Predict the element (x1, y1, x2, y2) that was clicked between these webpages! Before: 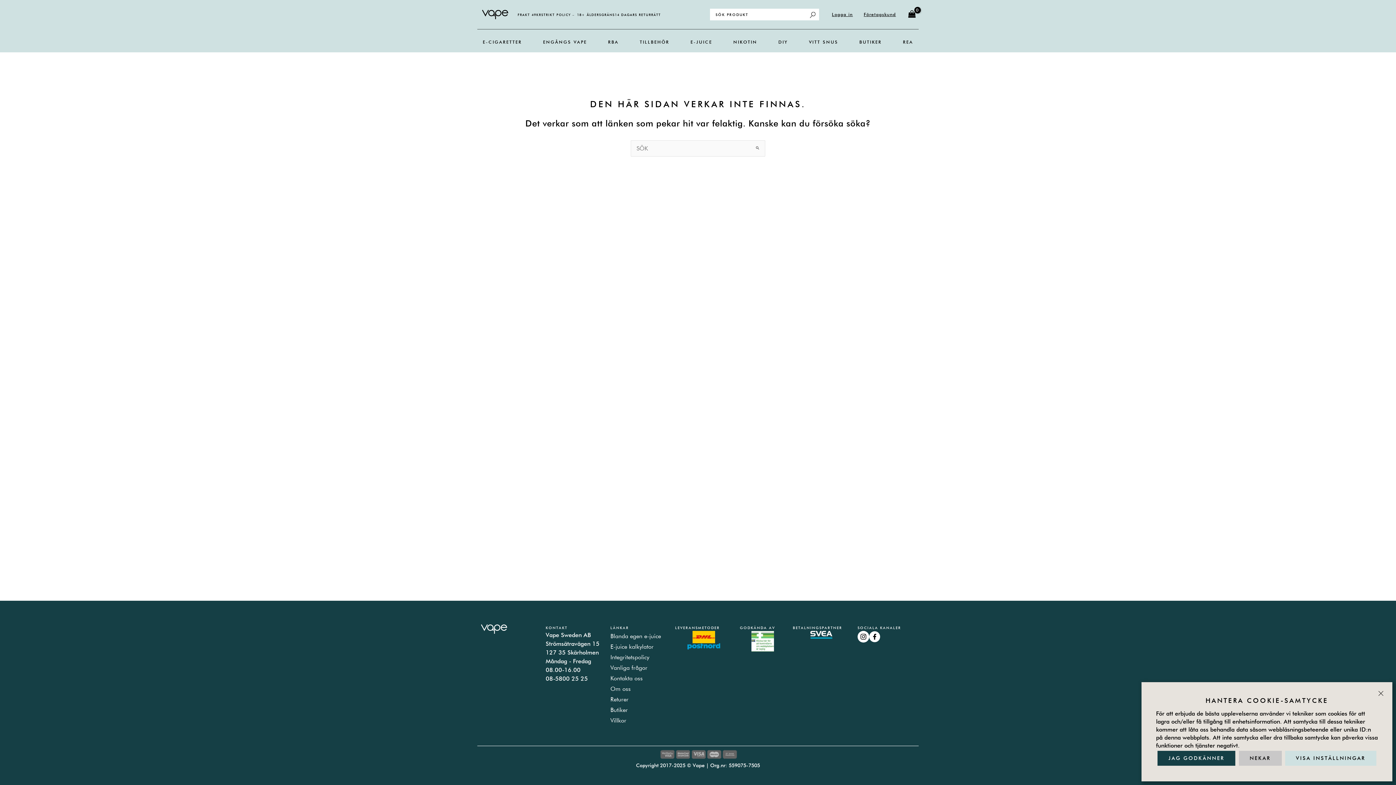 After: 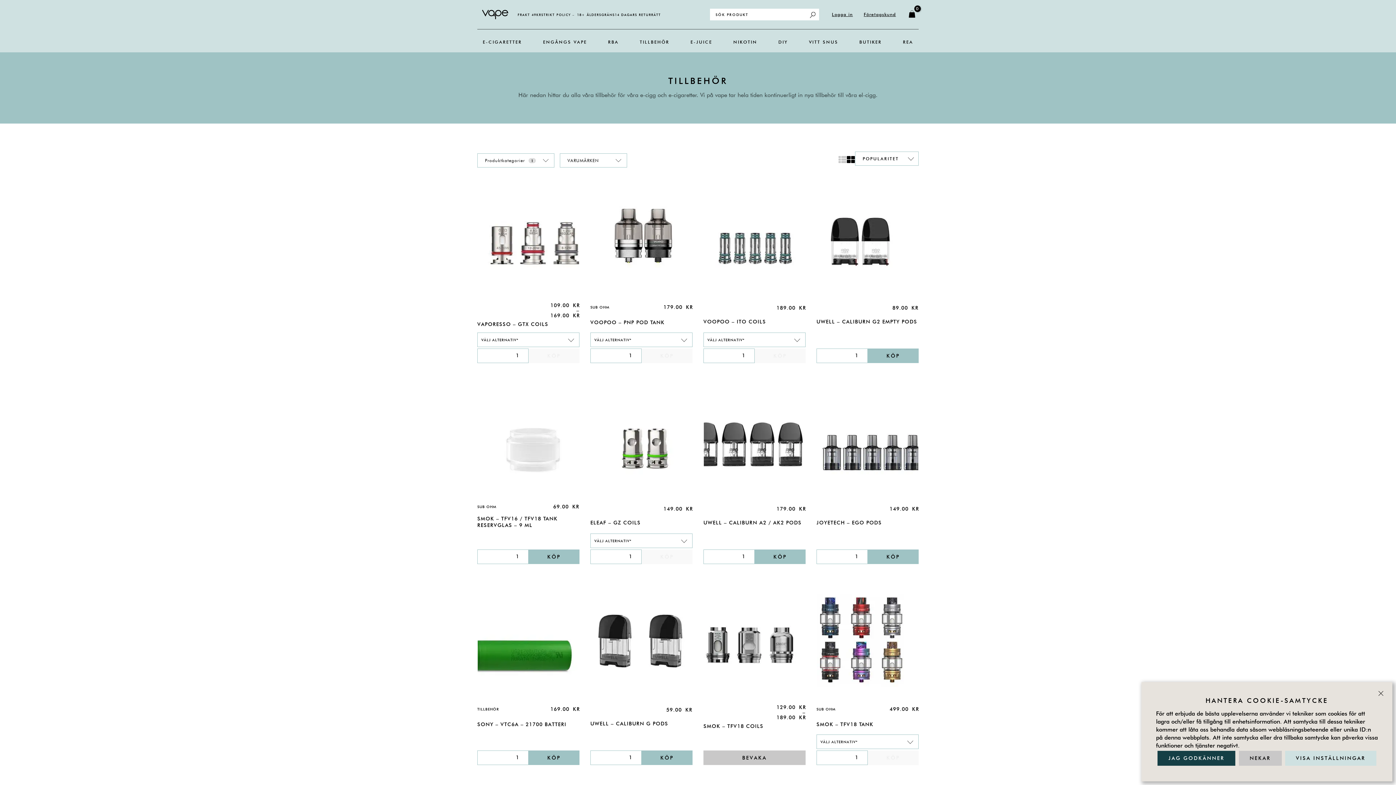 Action: label: TILLBEHÖR bbox: (634, 32, 675, 52)